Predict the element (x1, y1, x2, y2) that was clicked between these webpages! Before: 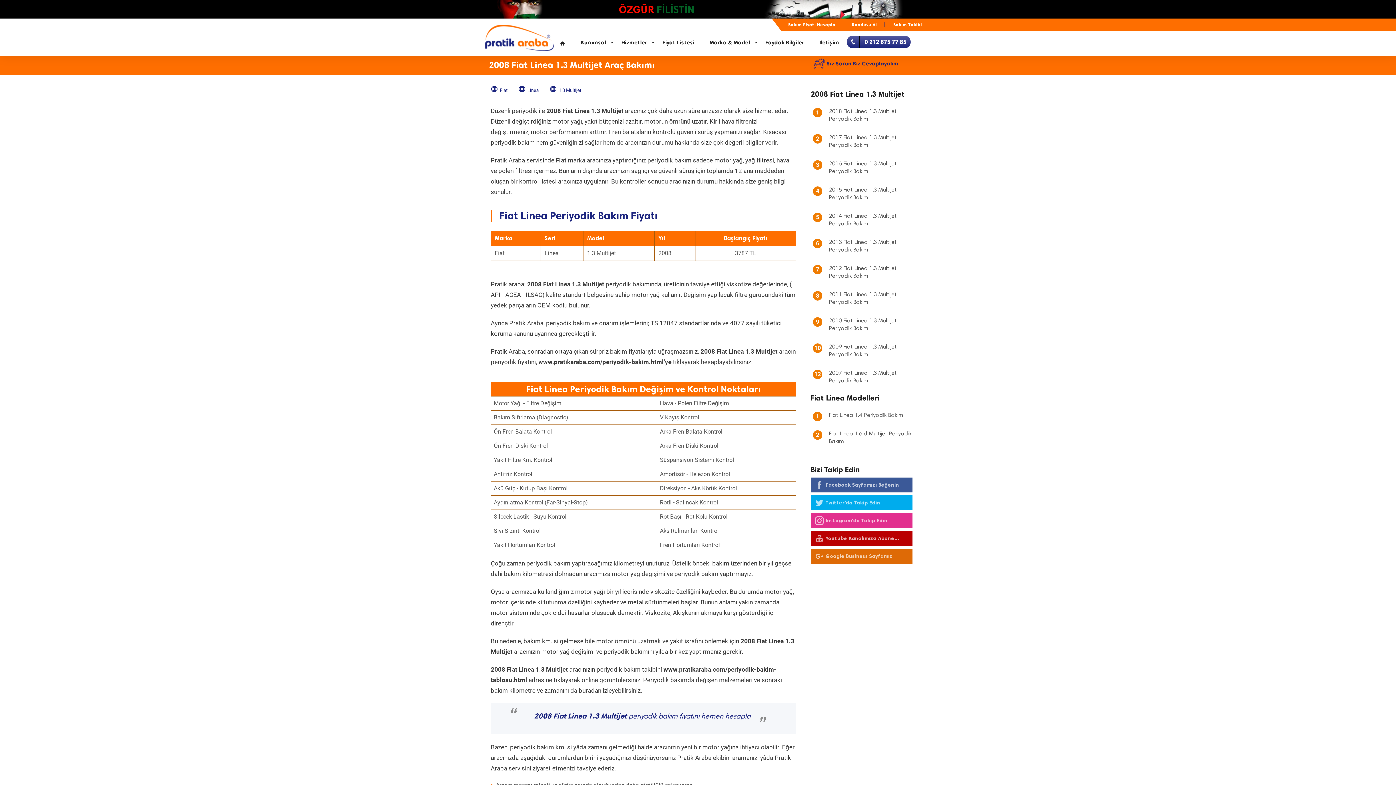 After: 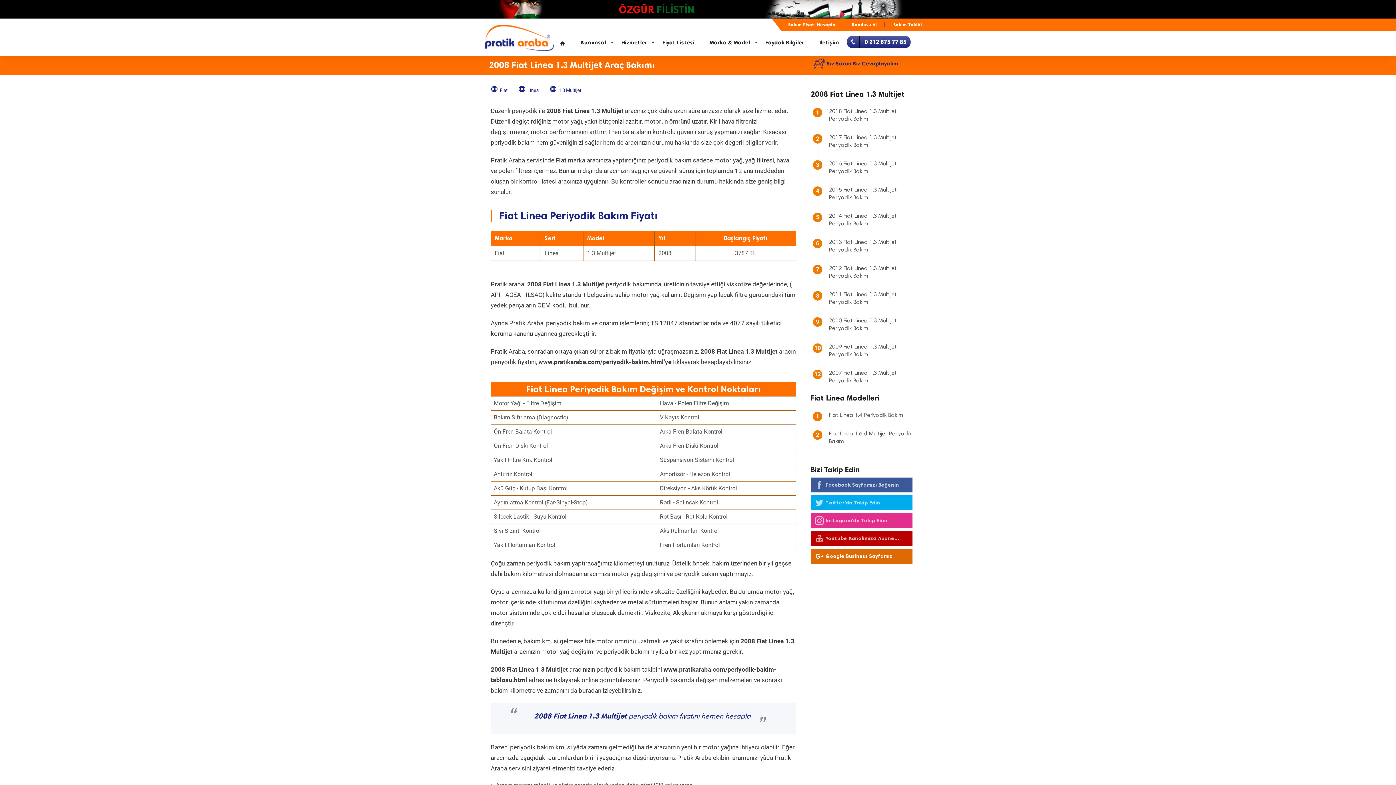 Action: label: Google Business Sayfamız bbox: (810, 549, 912, 564)